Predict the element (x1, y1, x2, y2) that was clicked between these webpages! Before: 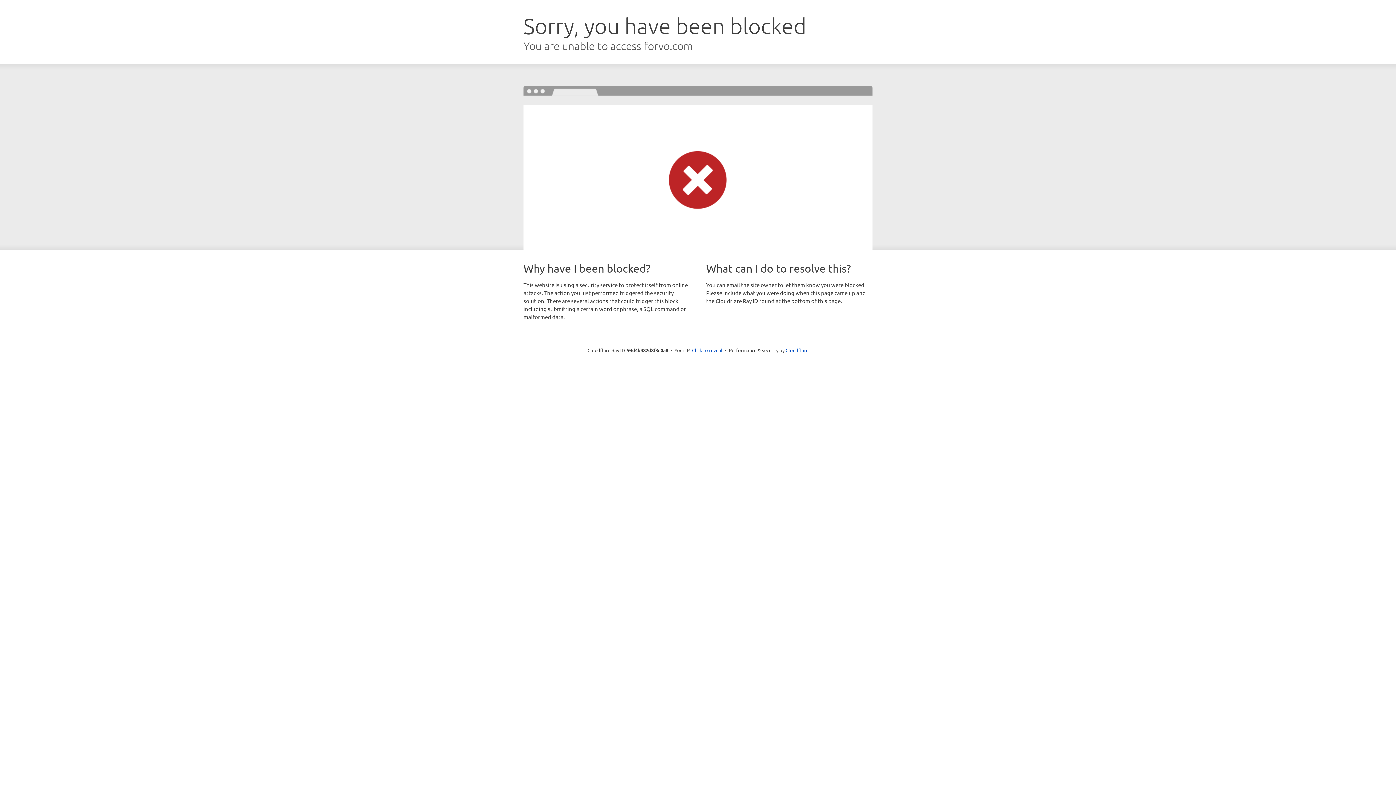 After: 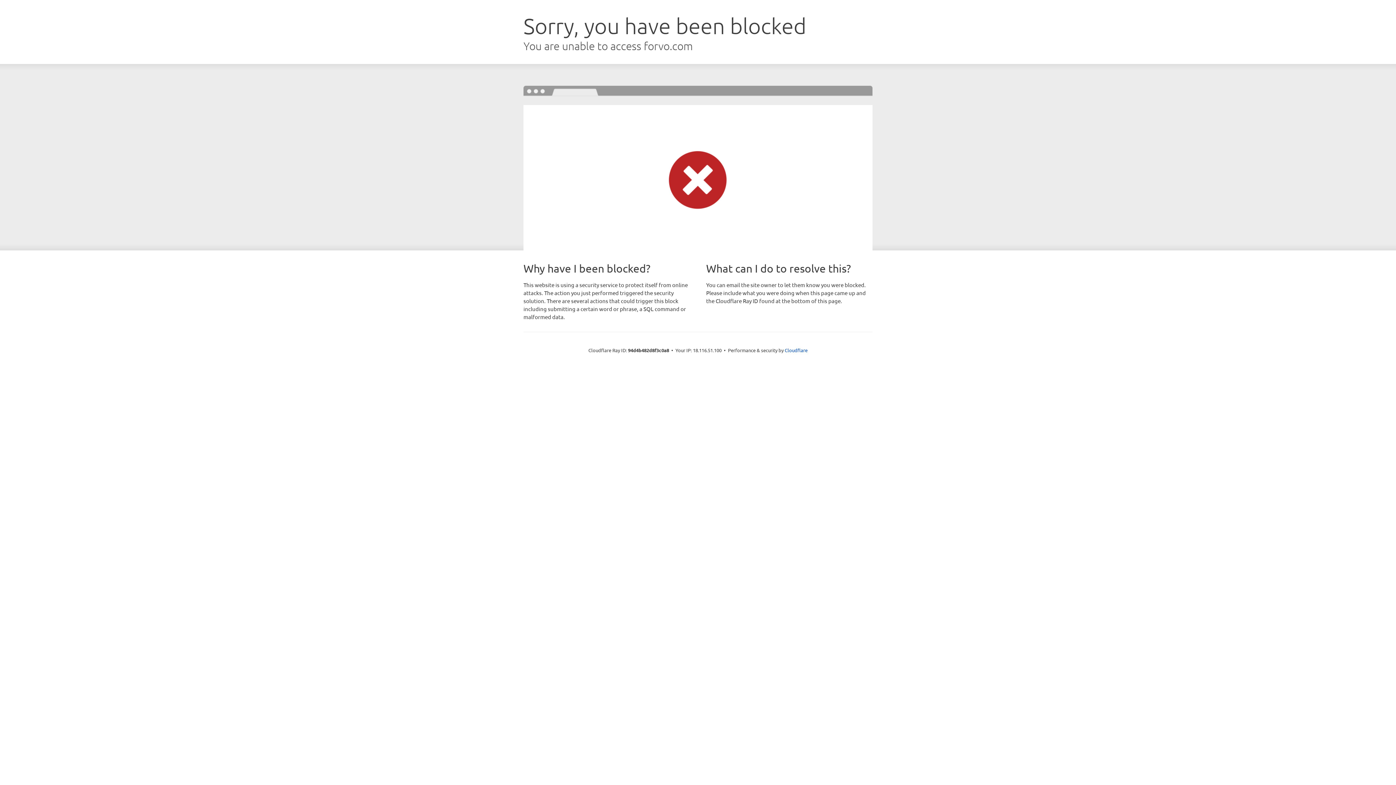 Action: label: Click to reveal bbox: (692, 346, 722, 353)